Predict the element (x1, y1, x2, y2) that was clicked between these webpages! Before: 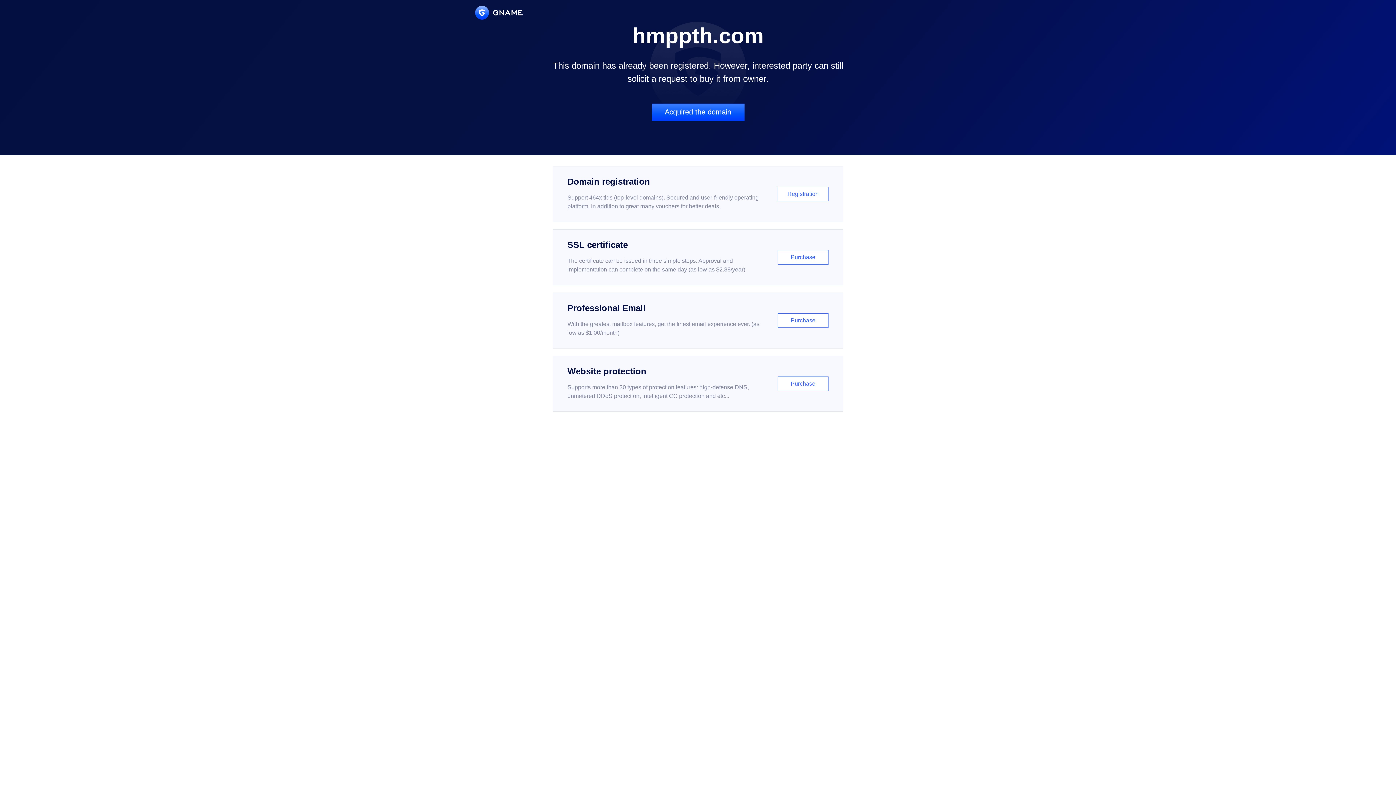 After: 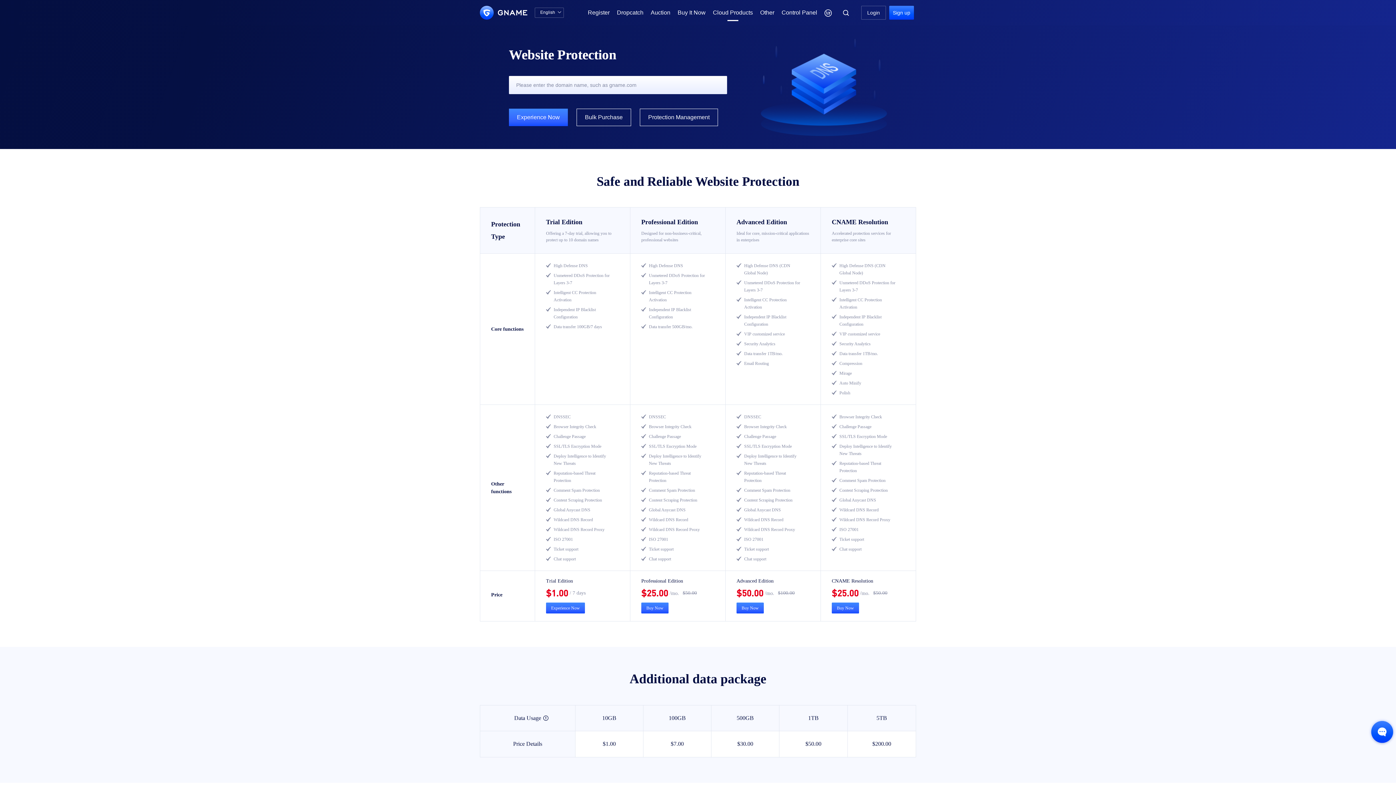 Action: label: Website protection

Supports more than 30 types of protection features: high-defense DNS, unmetered DDoS protection, intelligent CC protection and etc...

Purchase bbox: (552, 356, 843, 412)